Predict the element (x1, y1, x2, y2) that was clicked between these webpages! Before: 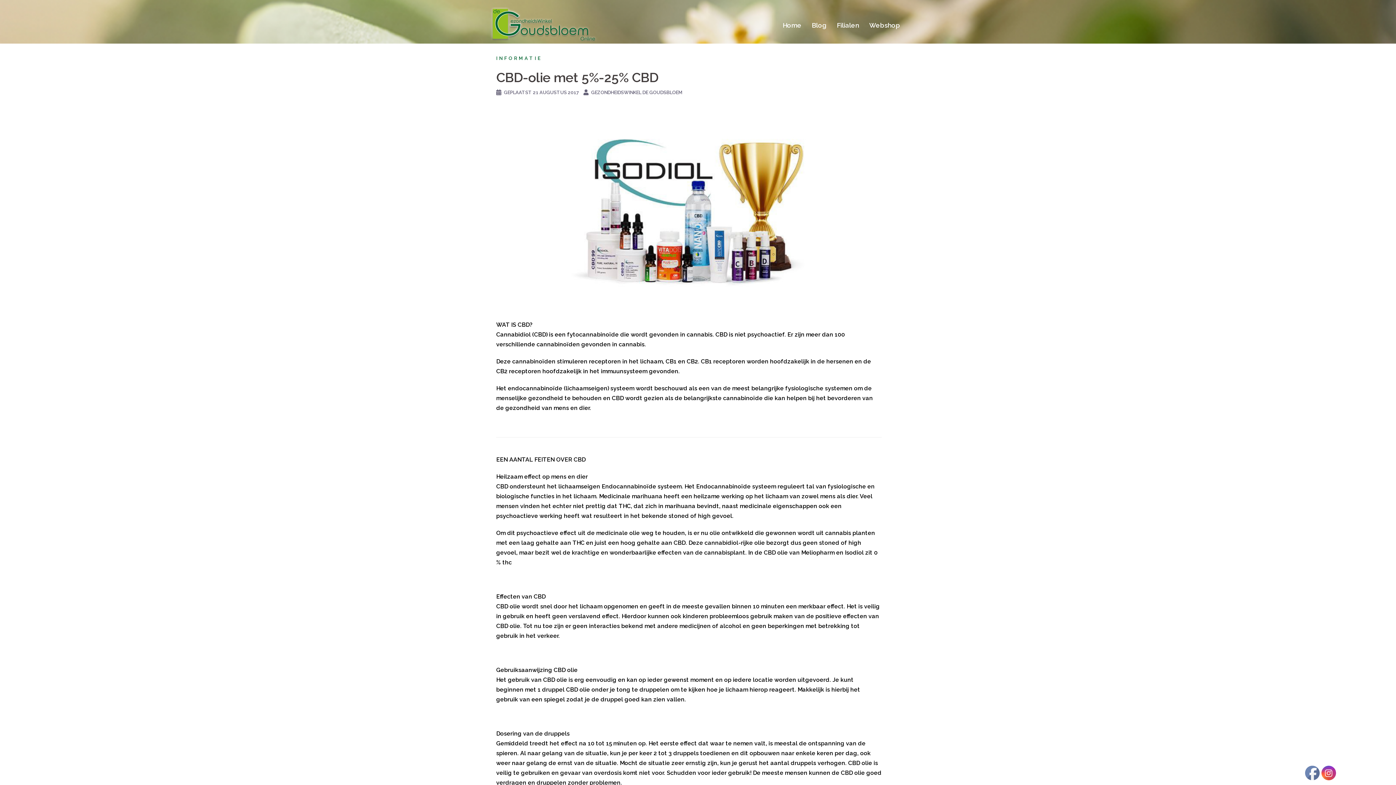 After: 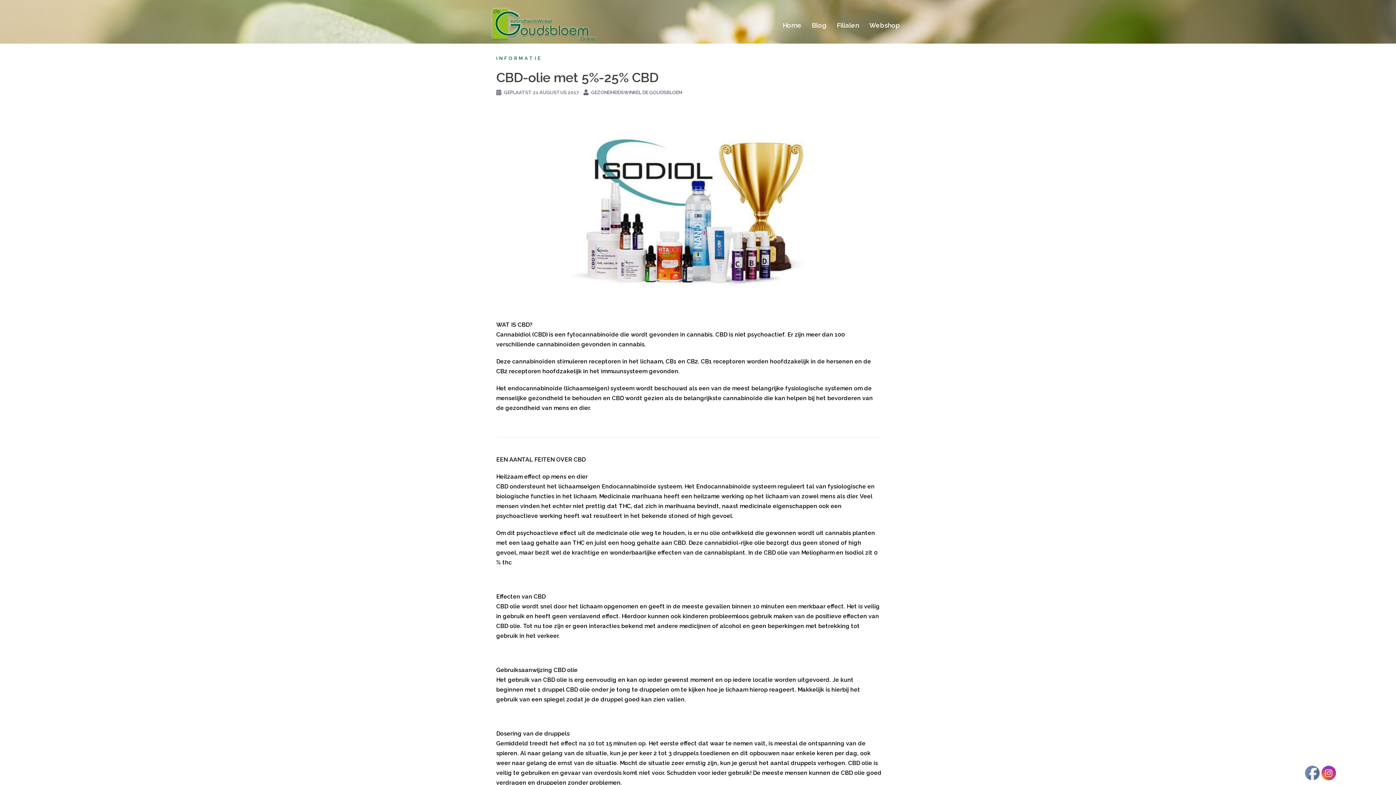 Action: bbox: (533, 89, 578, 95) label: 21 AUGUSTUS 2017